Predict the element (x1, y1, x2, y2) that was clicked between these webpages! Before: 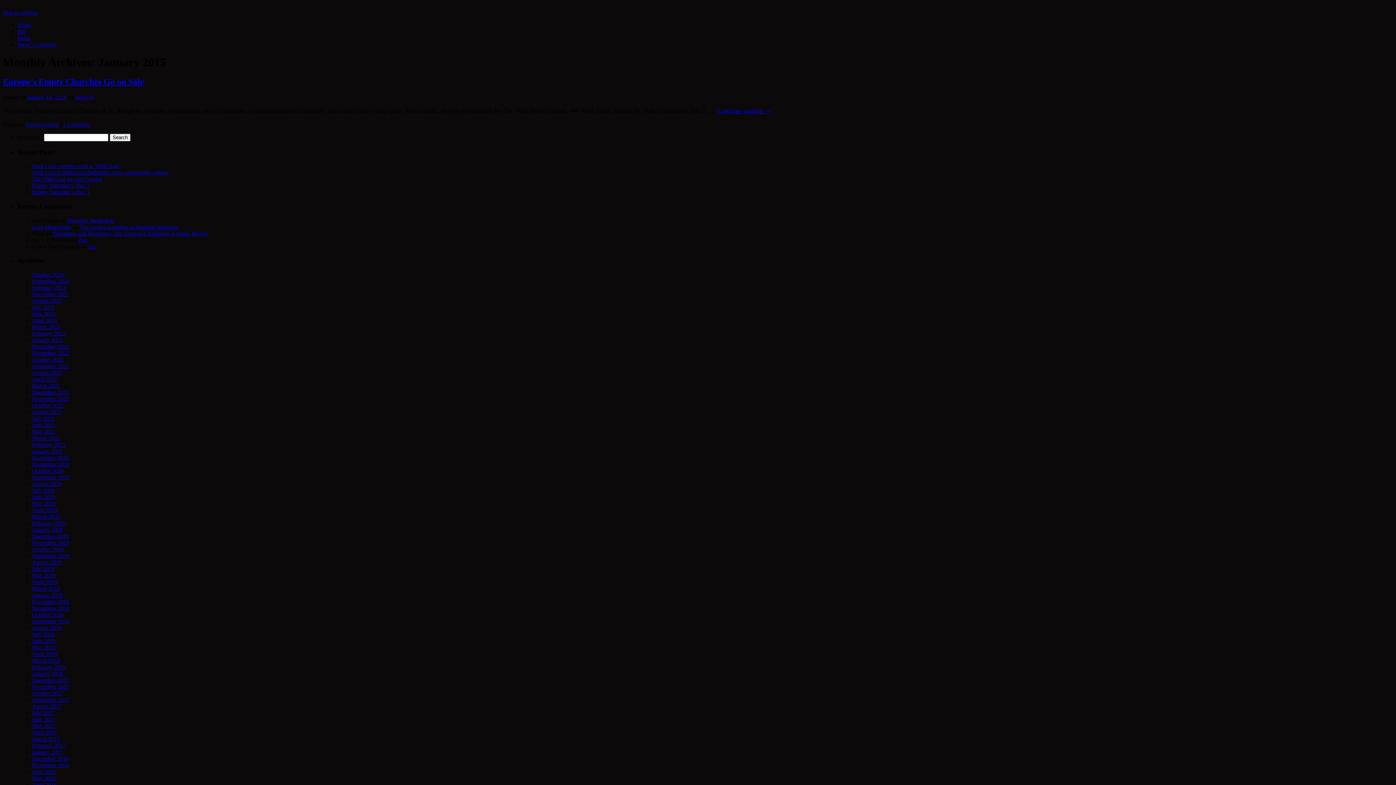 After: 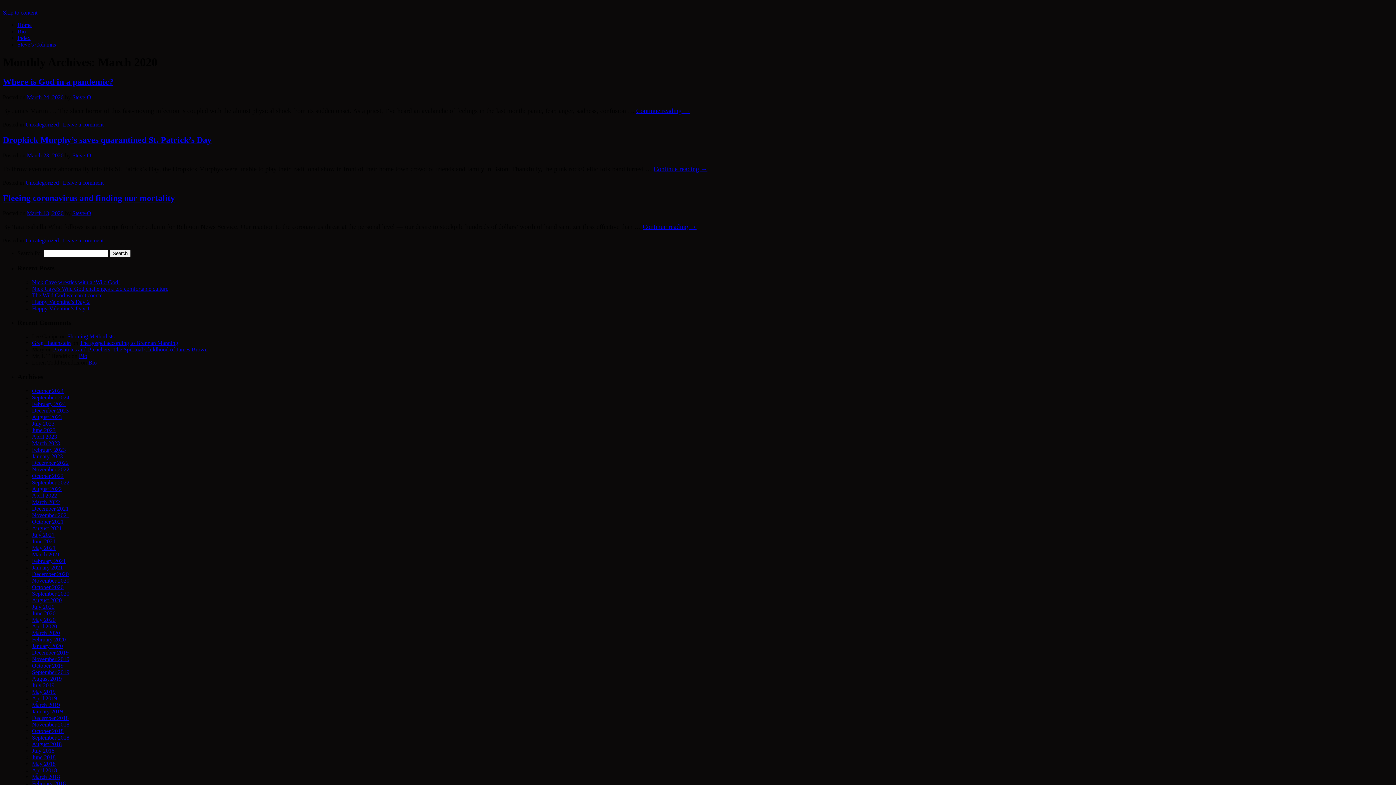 Action: label: March 2020 bbox: (32, 513, 60, 520)